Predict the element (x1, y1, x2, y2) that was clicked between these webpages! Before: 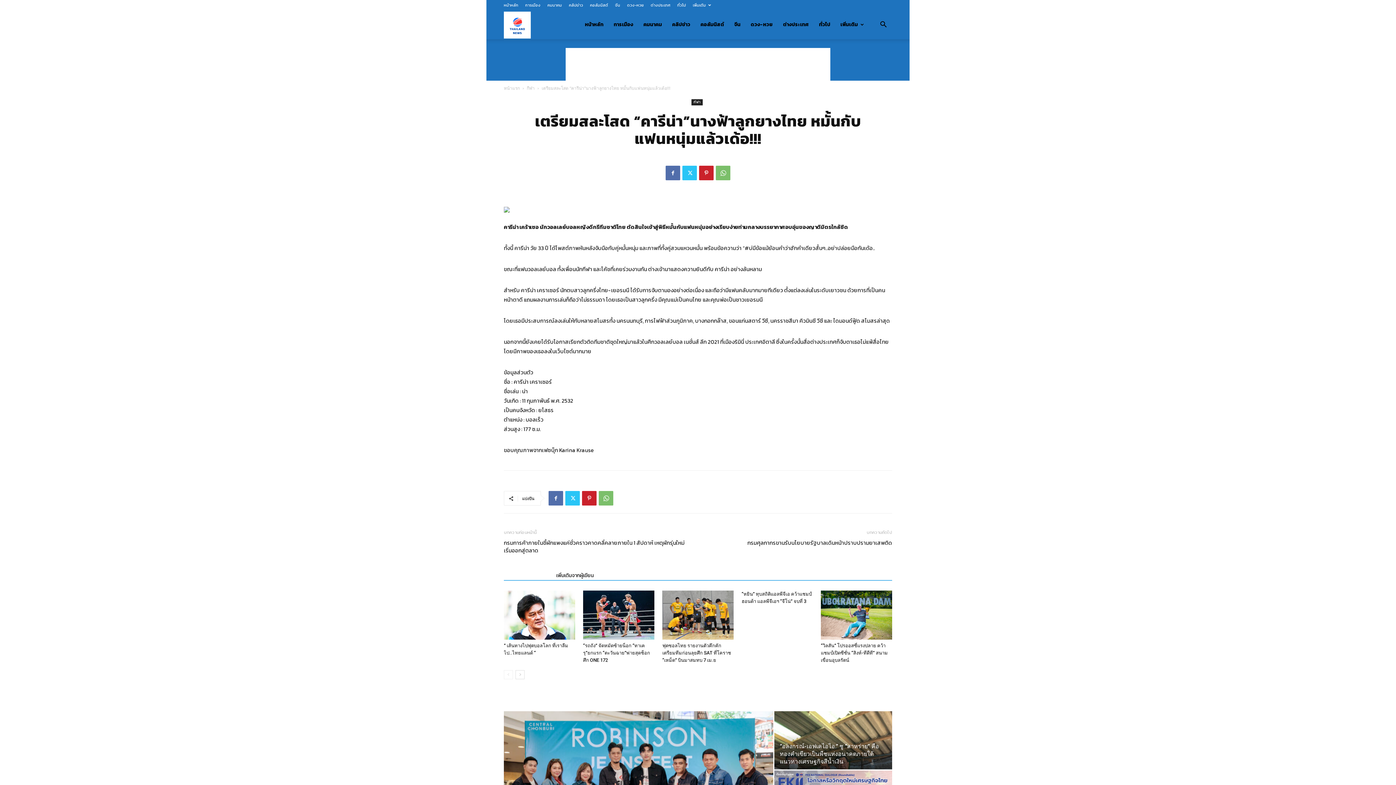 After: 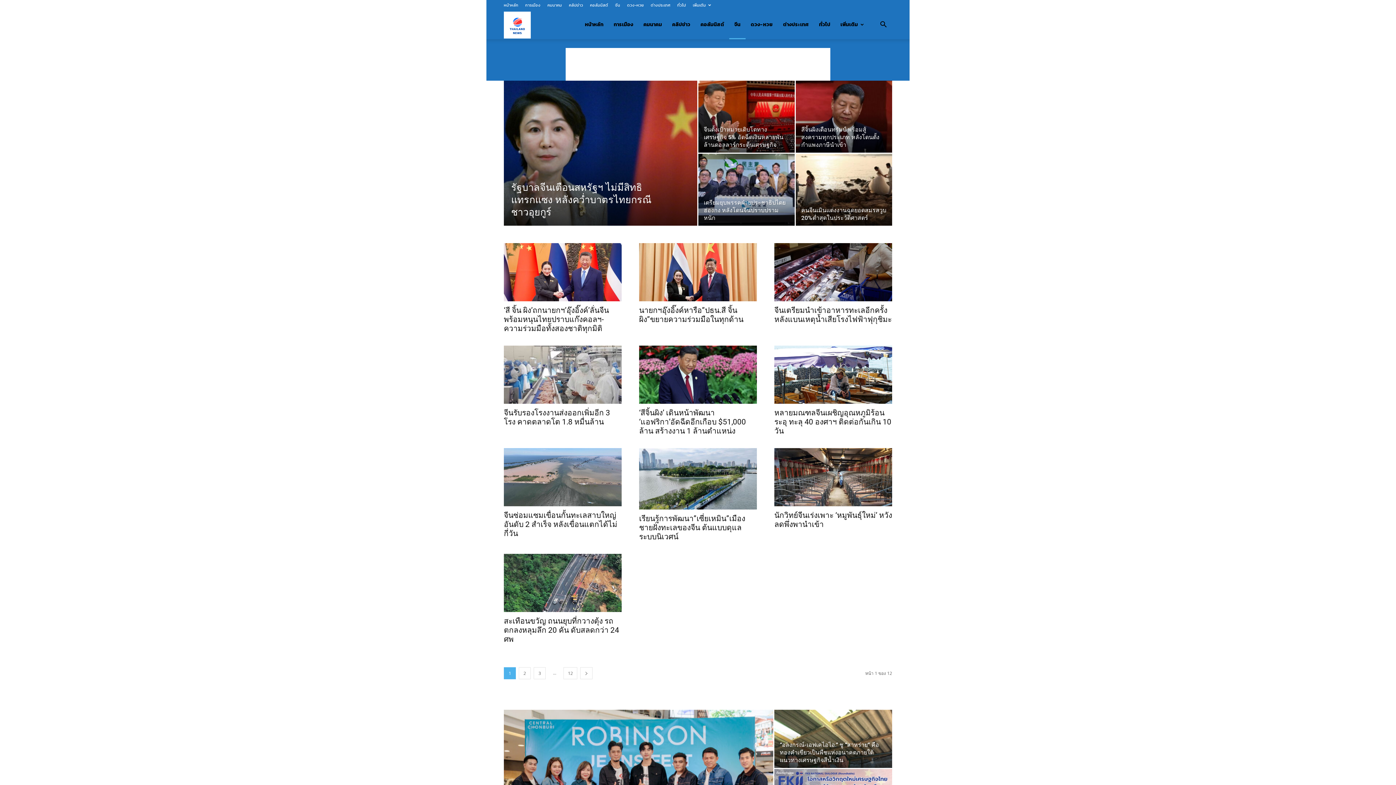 Action: bbox: (615, 2, 620, 8) label: จีน